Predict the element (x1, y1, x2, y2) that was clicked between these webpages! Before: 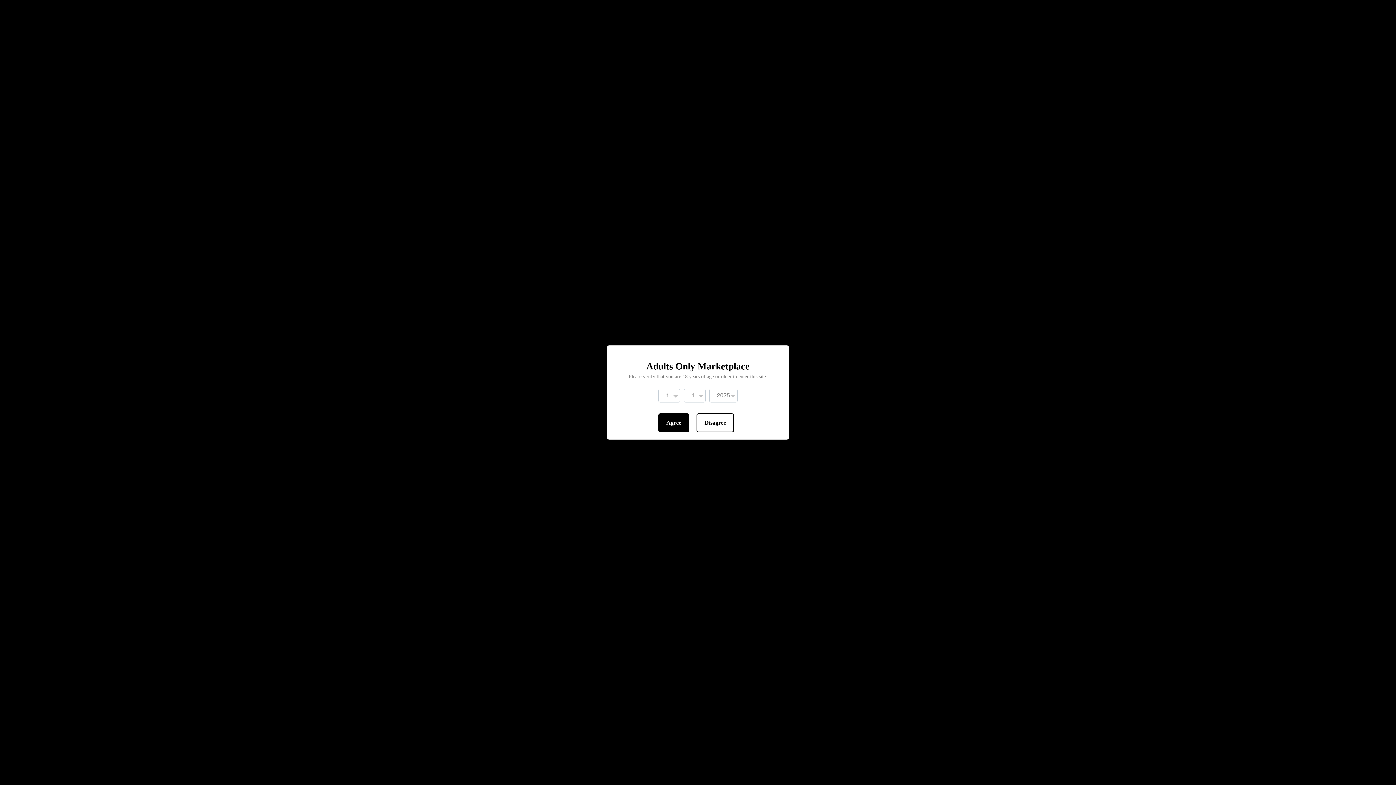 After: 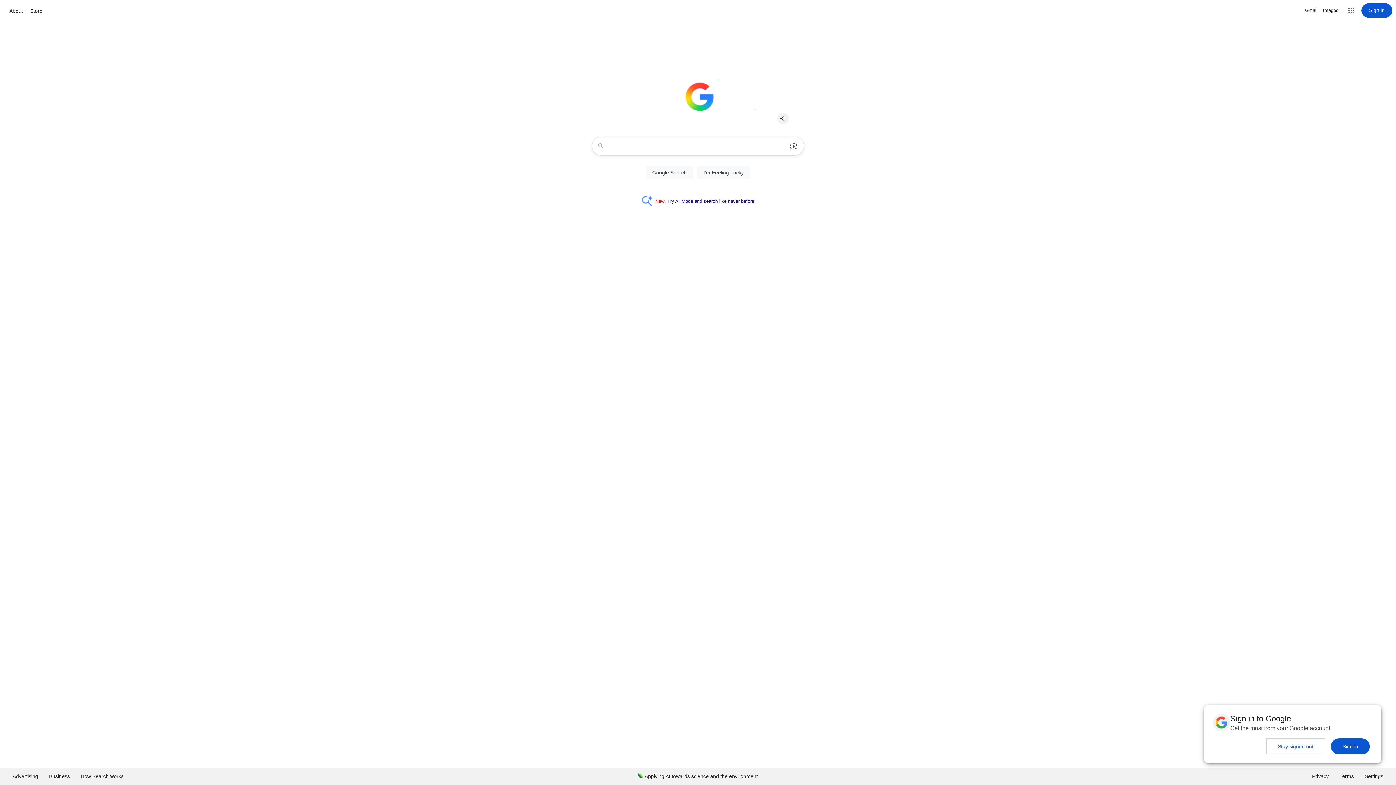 Action: label: Disagree bbox: (696, 413, 734, 432)